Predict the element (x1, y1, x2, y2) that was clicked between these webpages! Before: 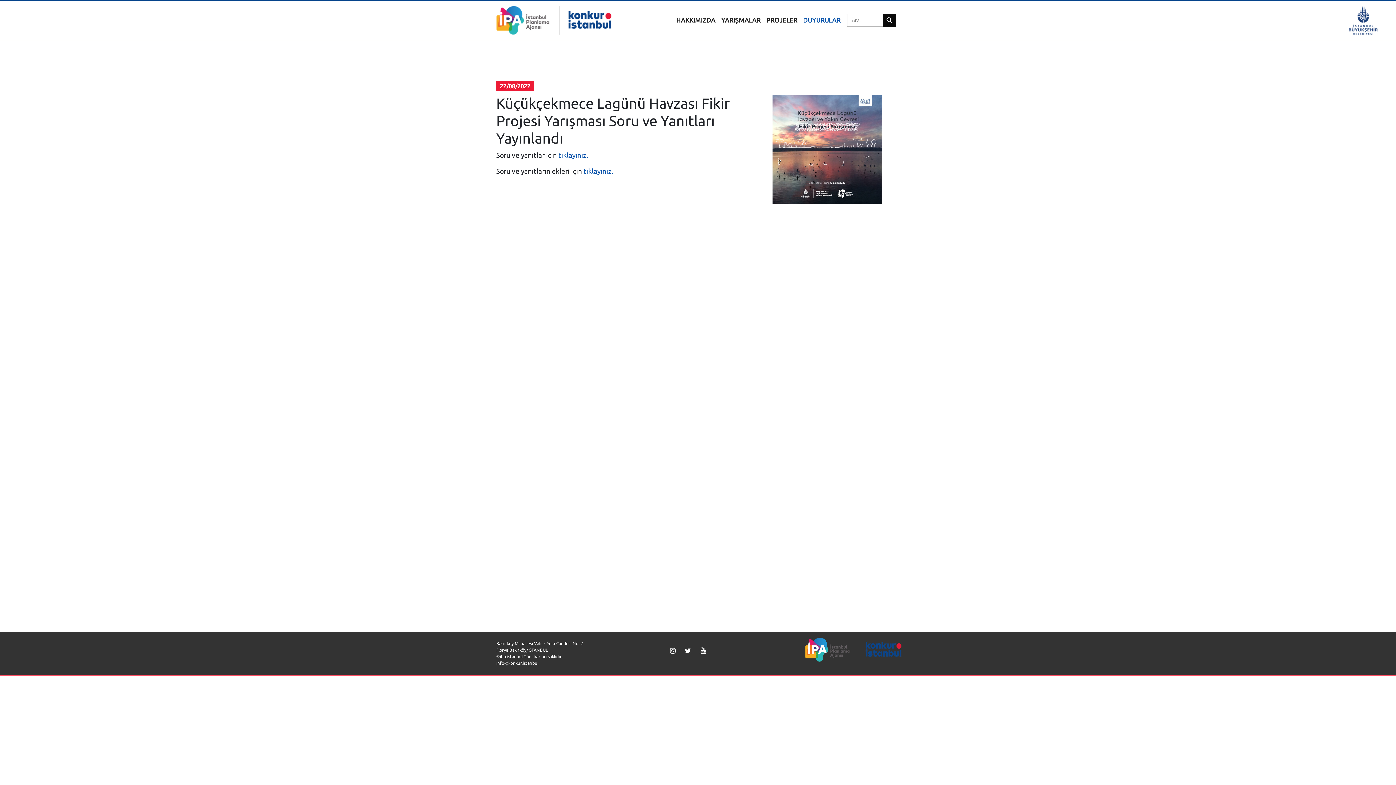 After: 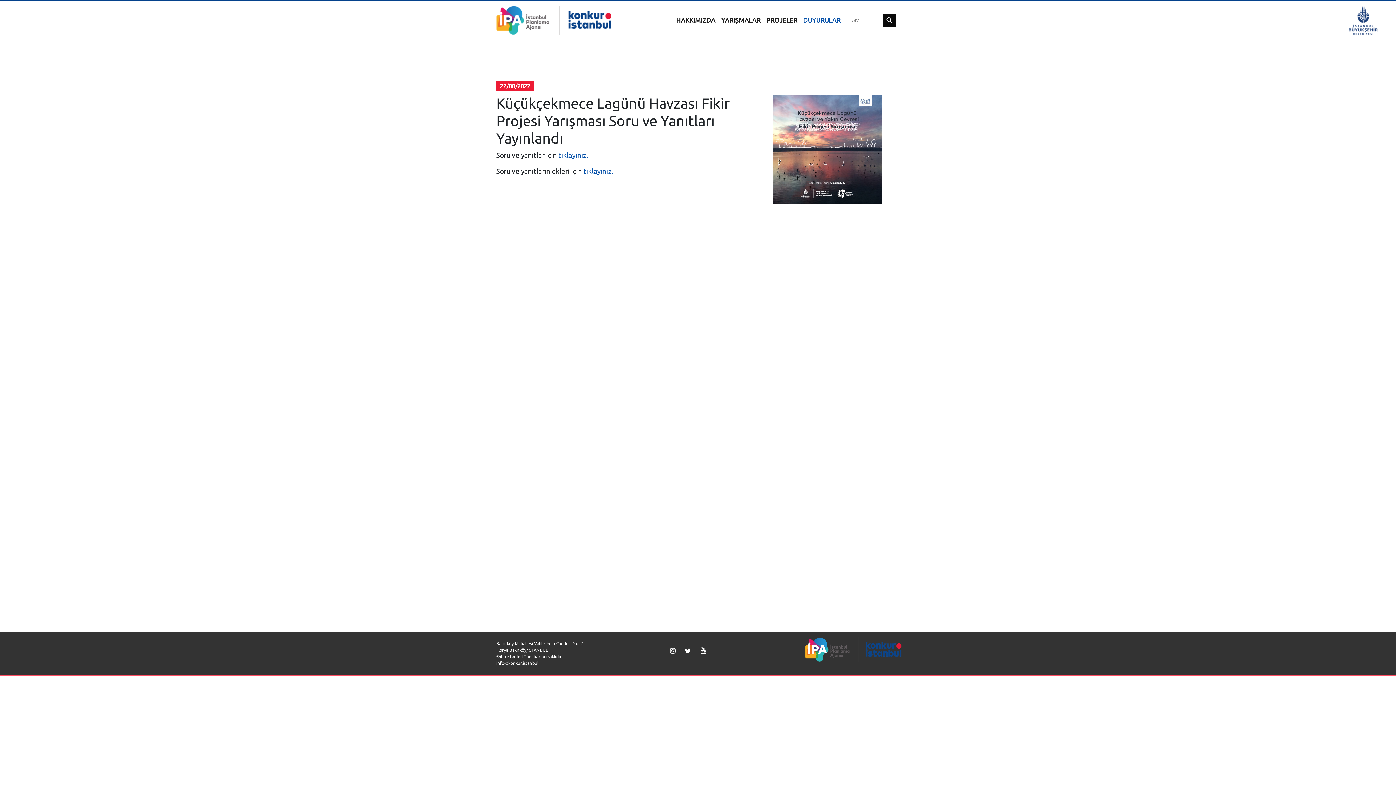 Action: bbox: (665, 644, 680, 658)